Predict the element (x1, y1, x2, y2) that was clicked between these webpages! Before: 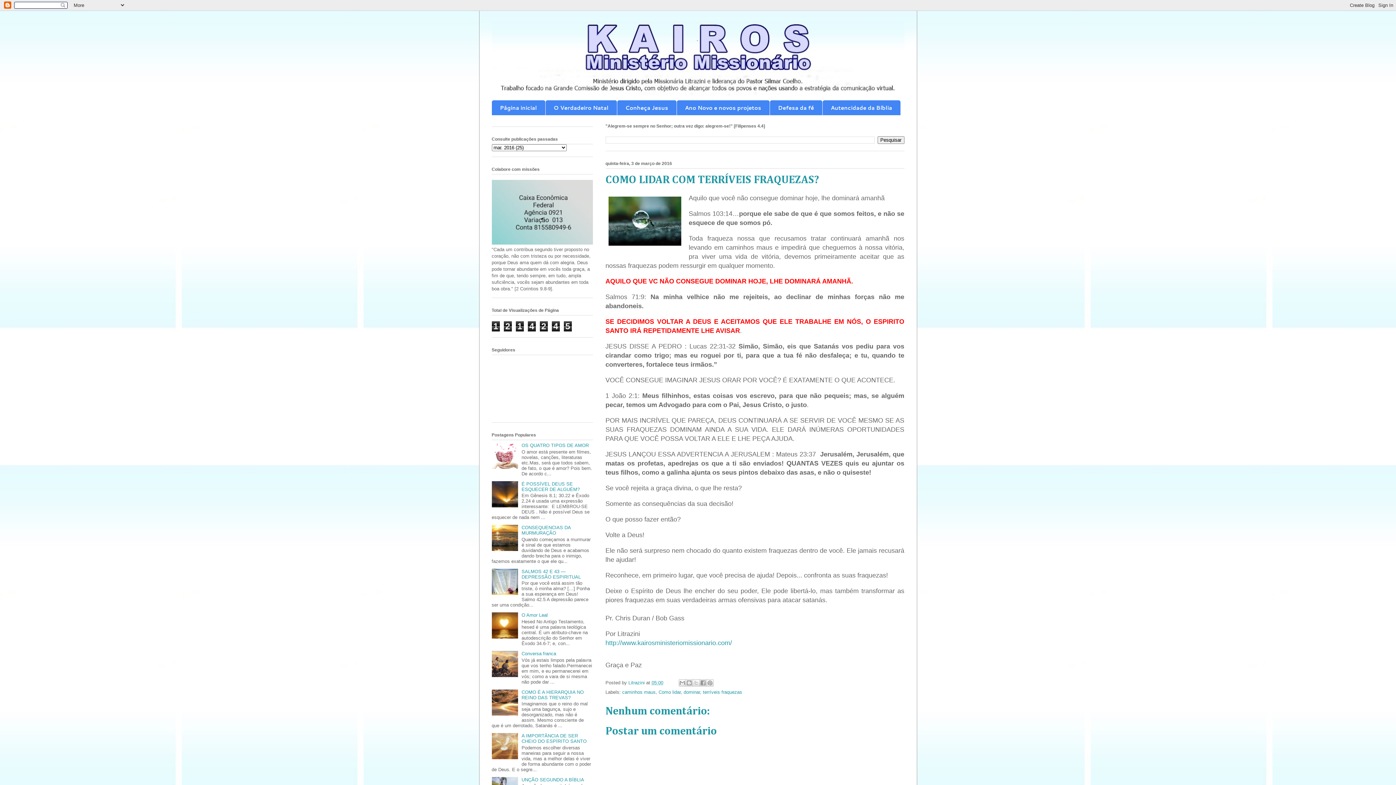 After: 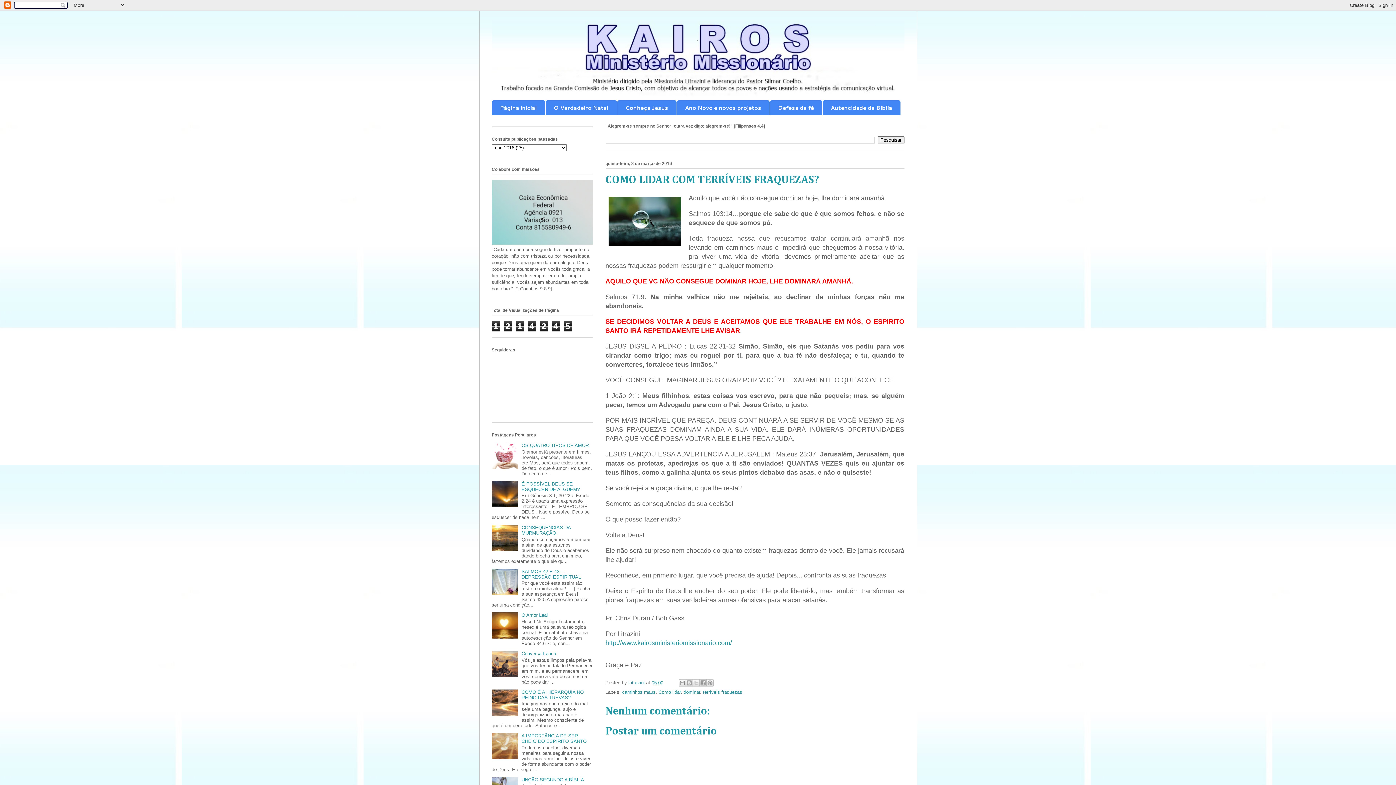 Action: bbox: (491, 673, 519, 678)